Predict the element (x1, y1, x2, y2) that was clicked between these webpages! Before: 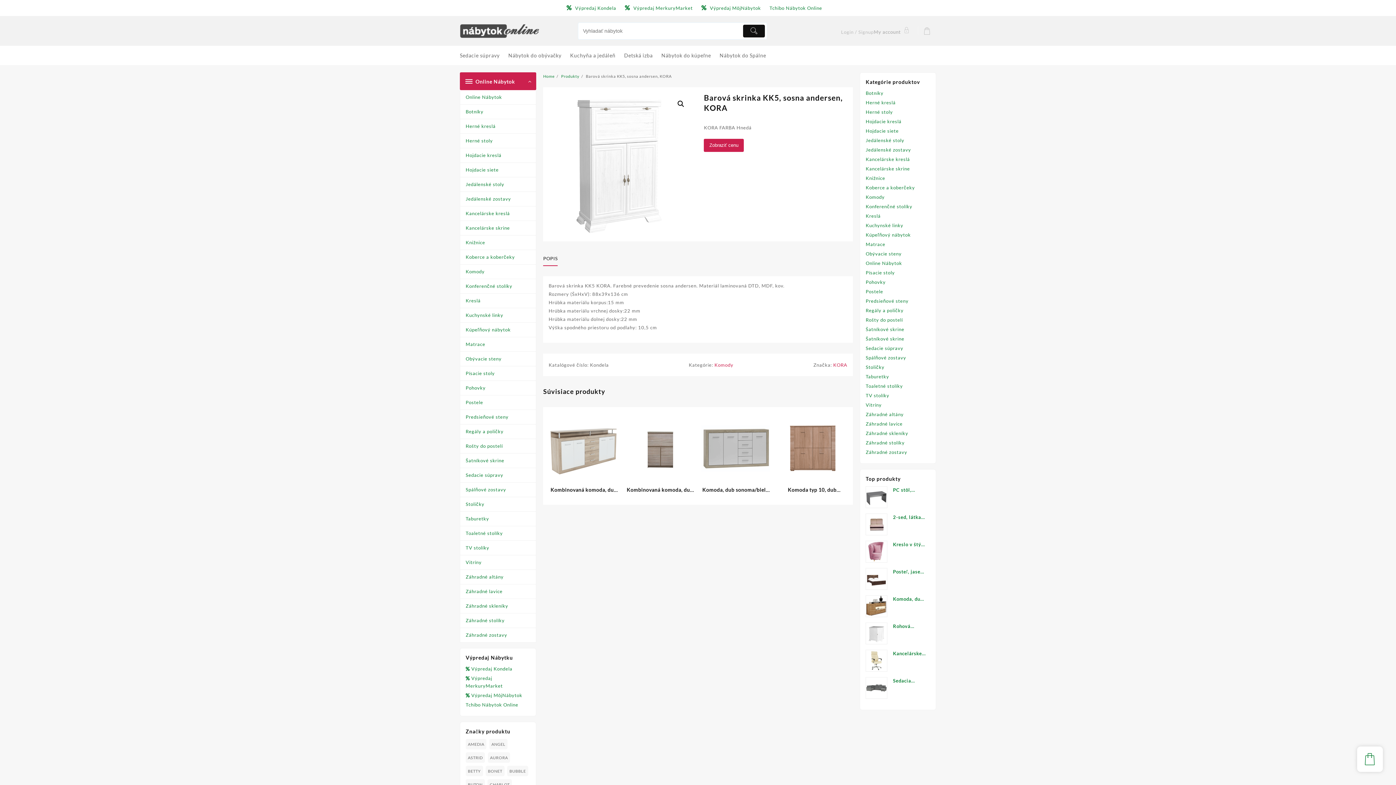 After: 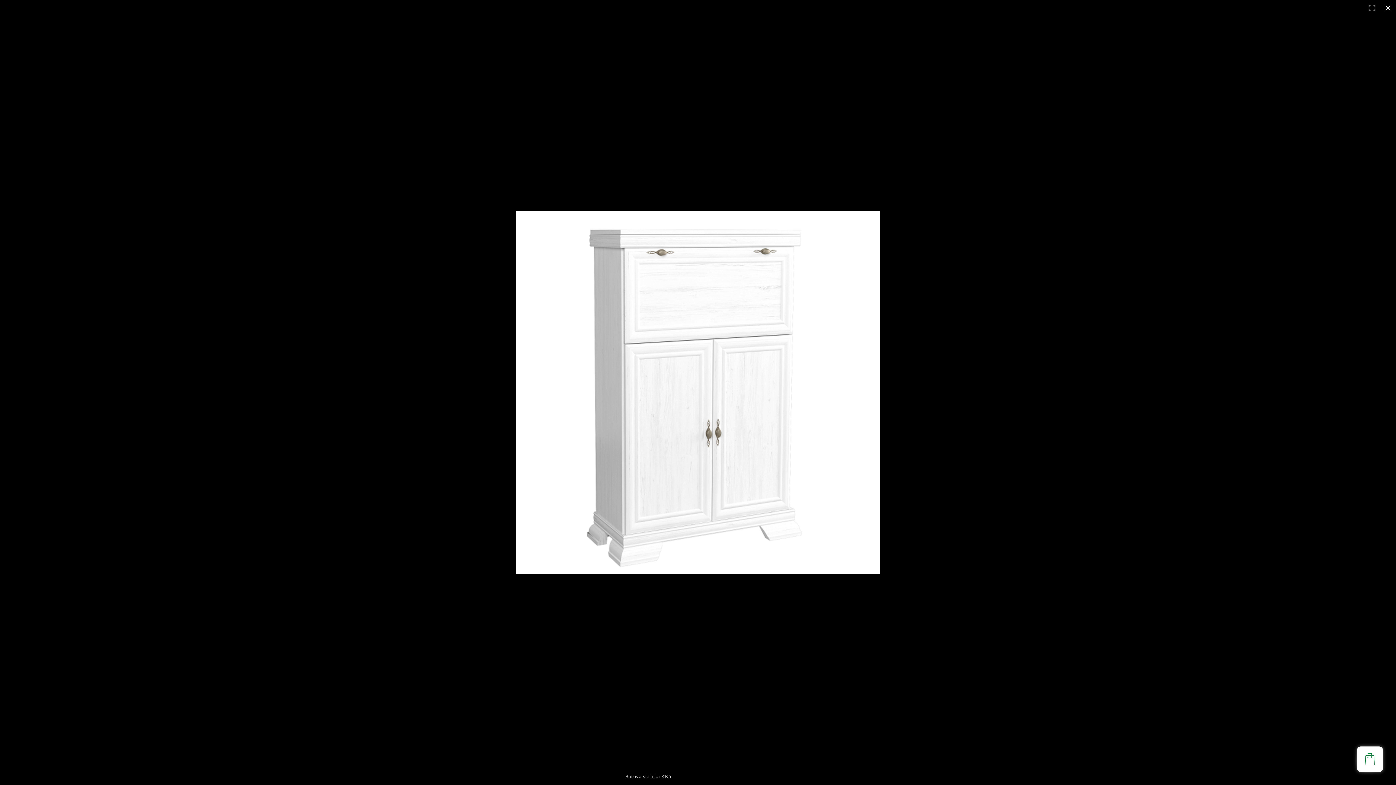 Action: label: 🔍 bbox: (674, 97, 687, 110)